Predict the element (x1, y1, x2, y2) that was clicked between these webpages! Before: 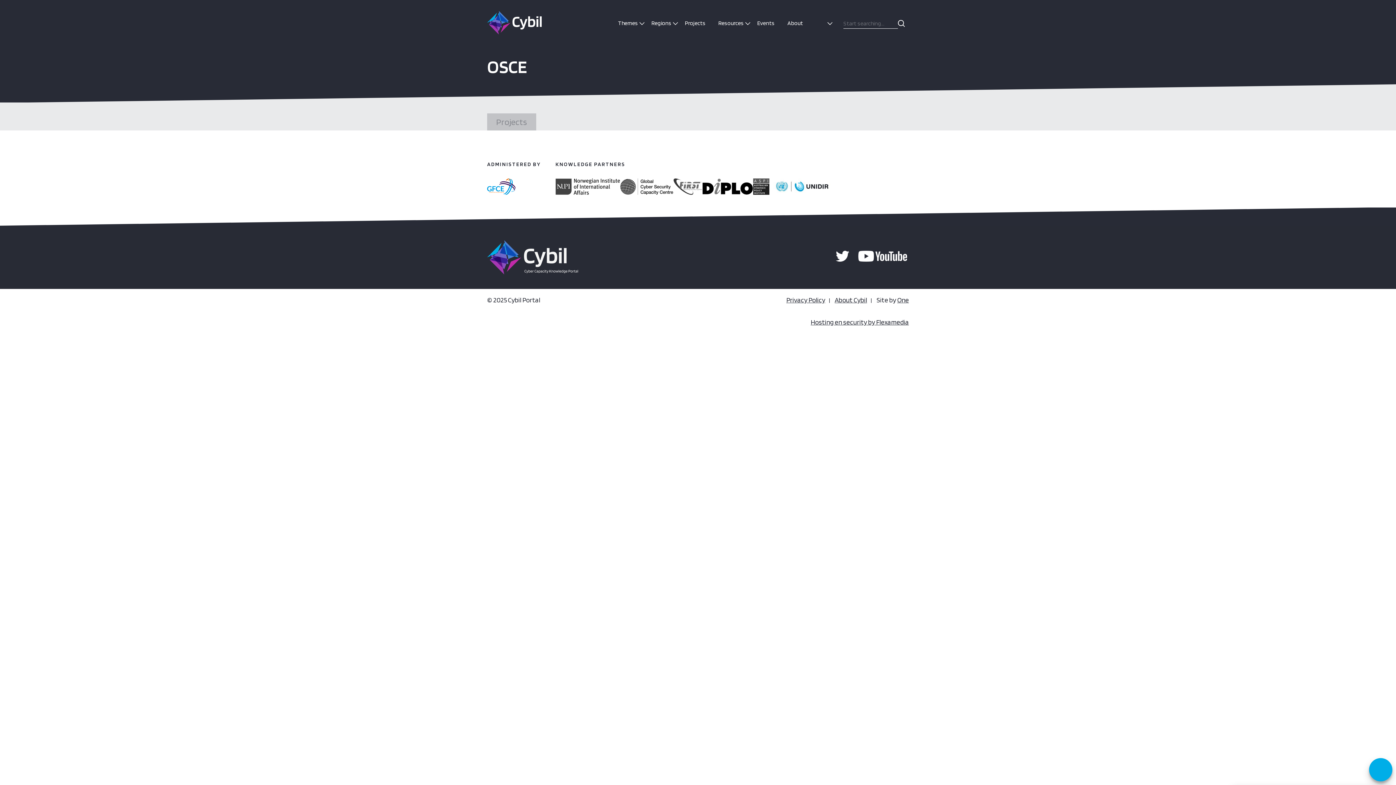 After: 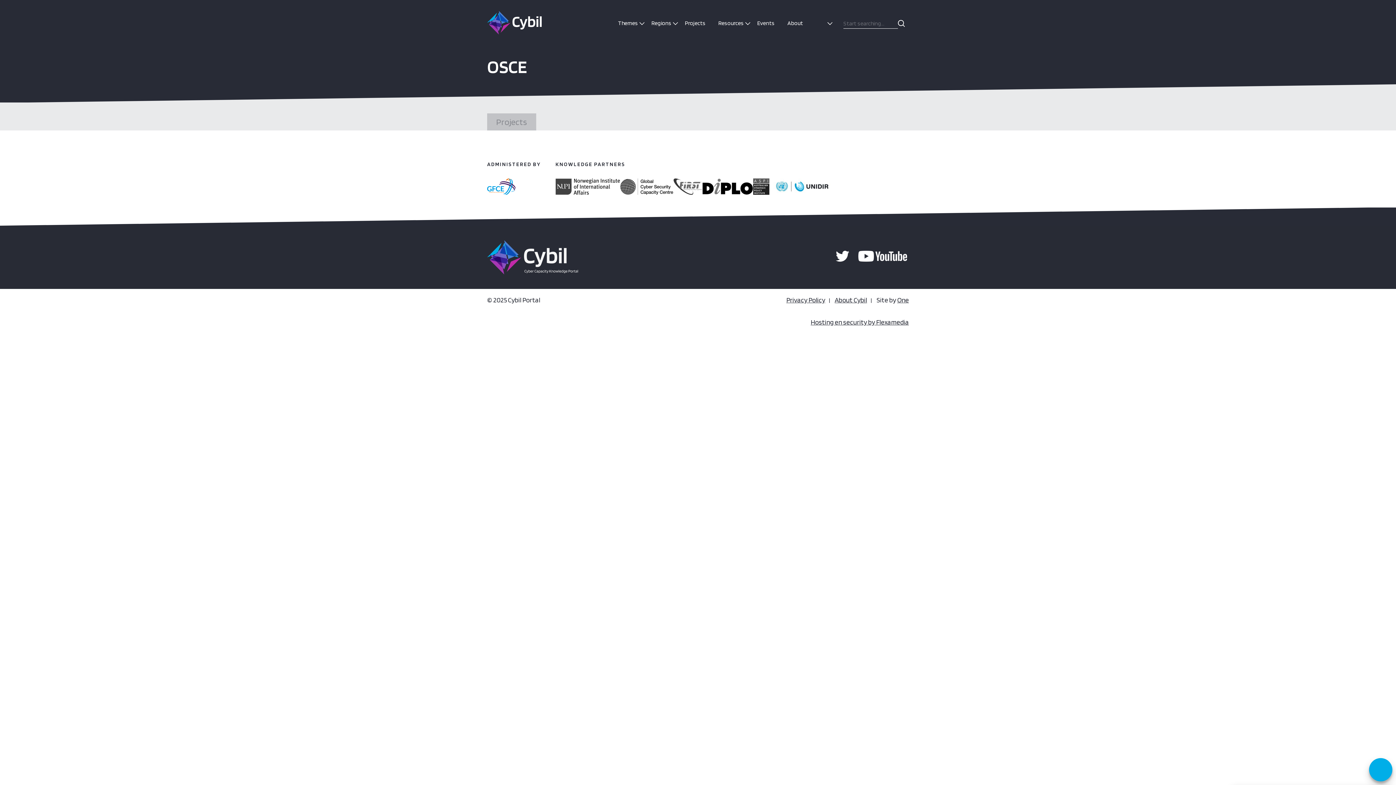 Action: bbox: (753, 188, 769, 194)